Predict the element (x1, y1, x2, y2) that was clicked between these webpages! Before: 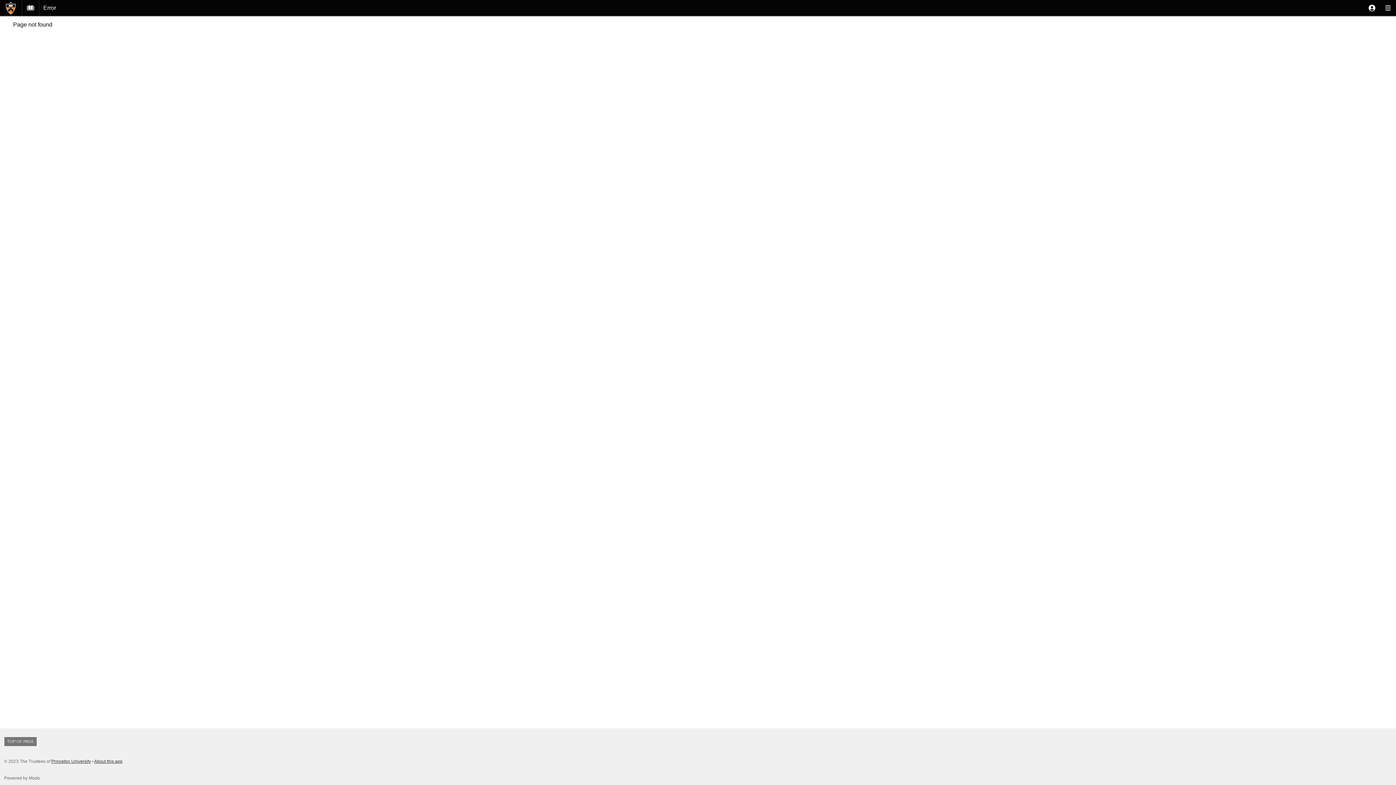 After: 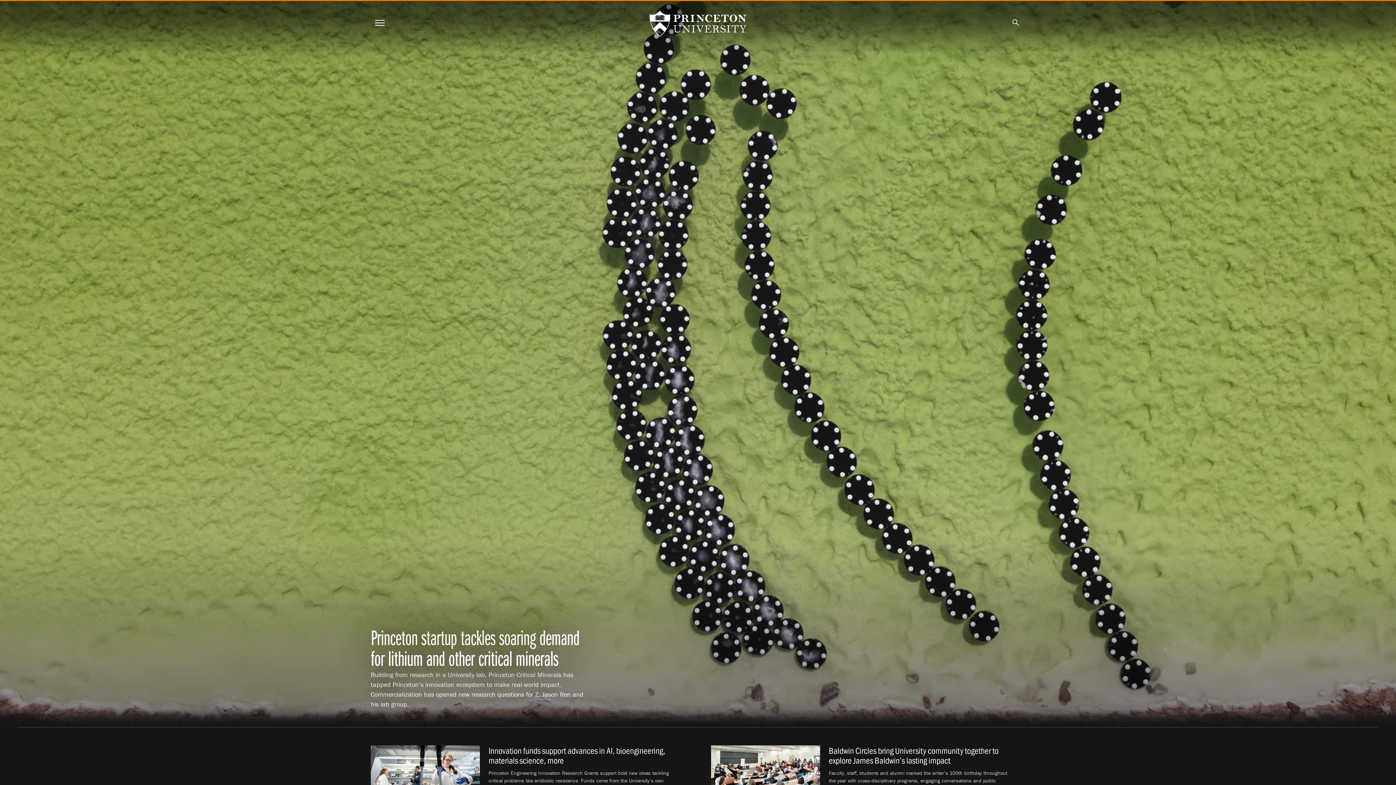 Action: bbox: (51, 759, 90, 764) label: Princeton University